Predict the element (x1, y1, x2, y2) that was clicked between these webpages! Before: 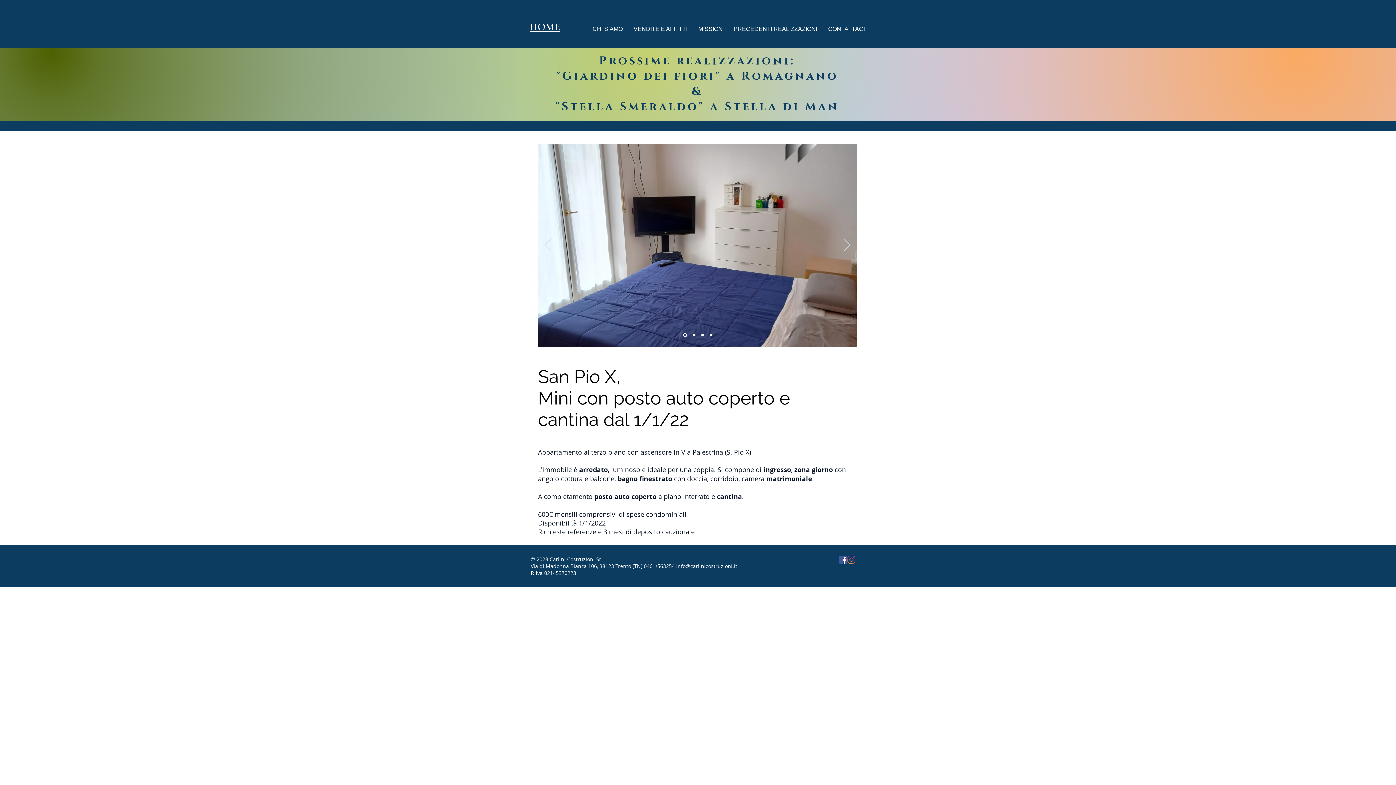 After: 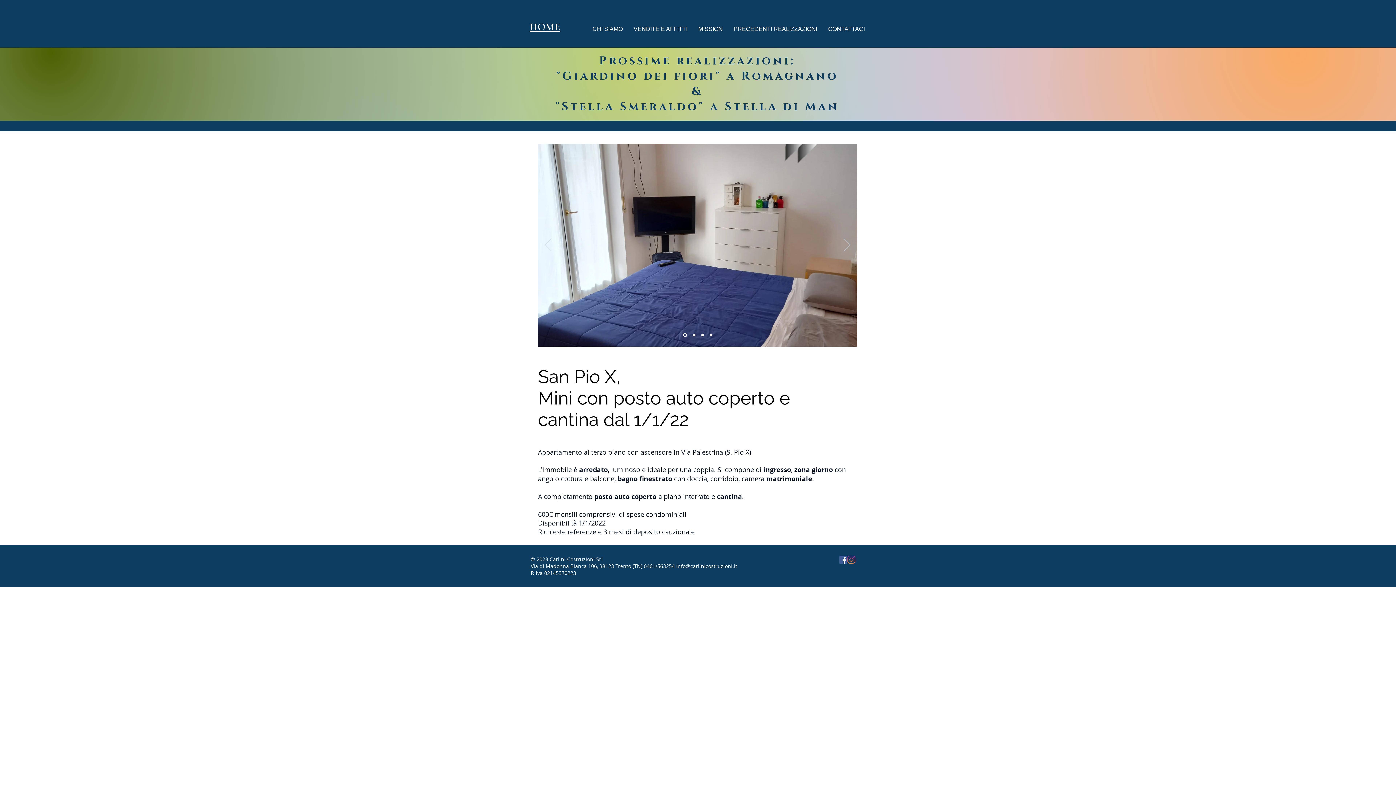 Action: bbox: (844, 238, 850, 252) label: Avanti